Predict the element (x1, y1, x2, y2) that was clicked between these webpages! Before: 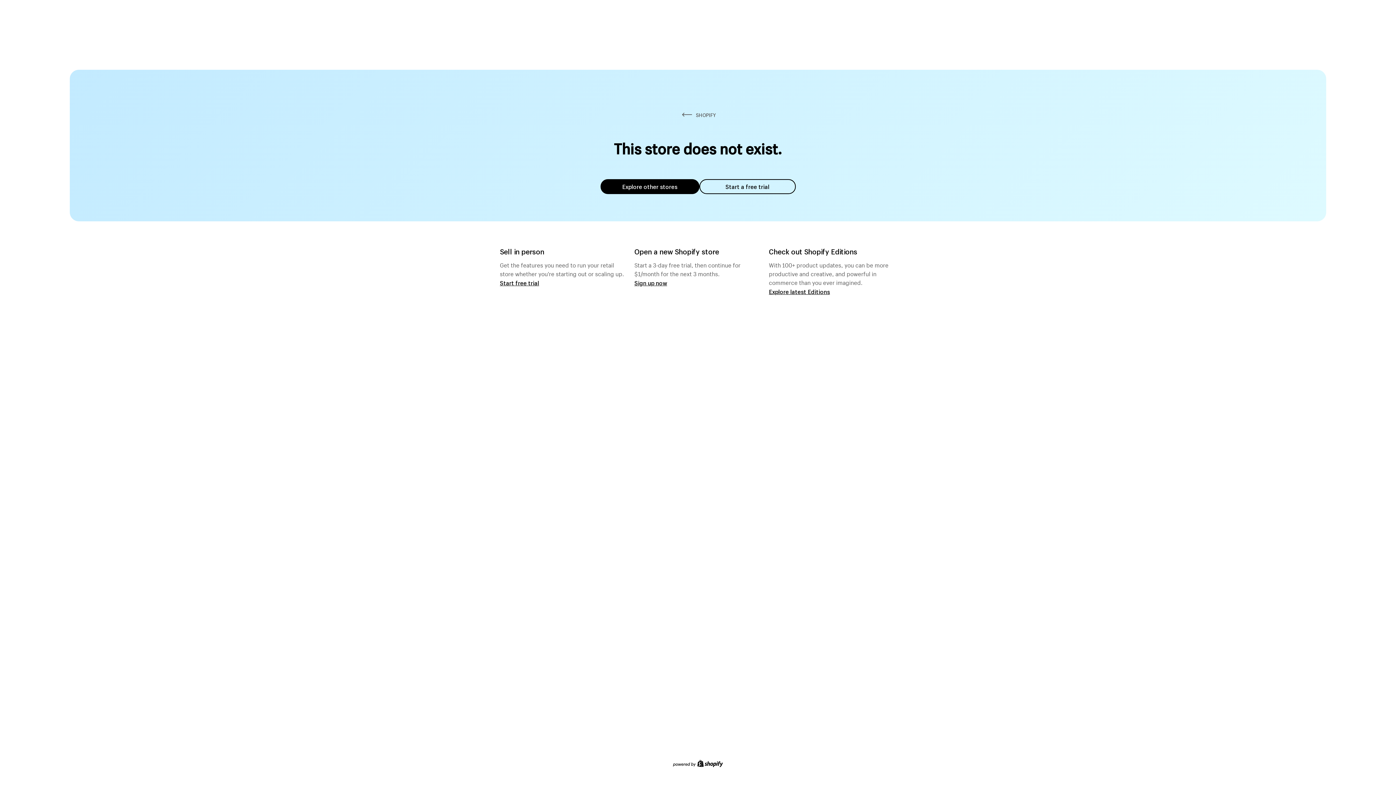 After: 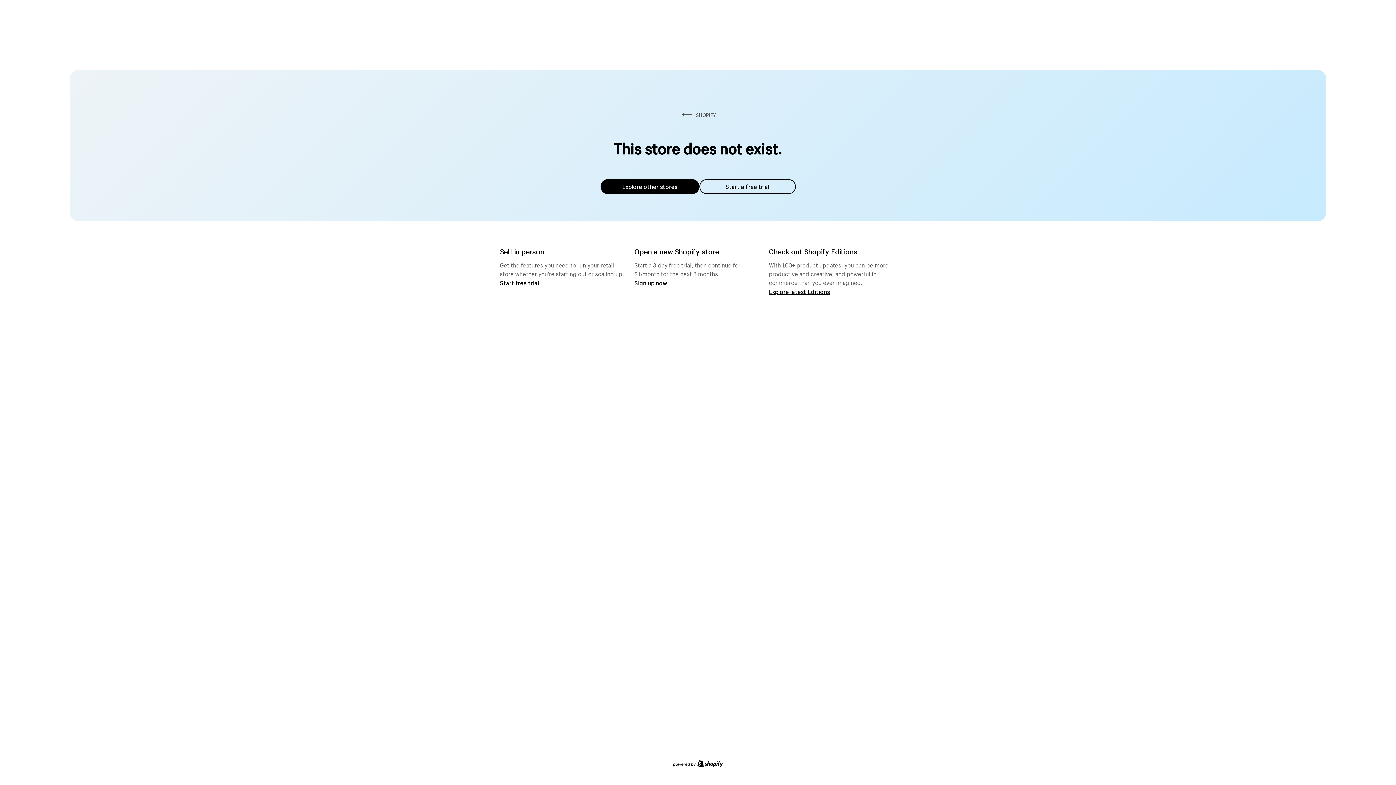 Action: bbox: (600, 179, 699, 194) label: Explore other stores